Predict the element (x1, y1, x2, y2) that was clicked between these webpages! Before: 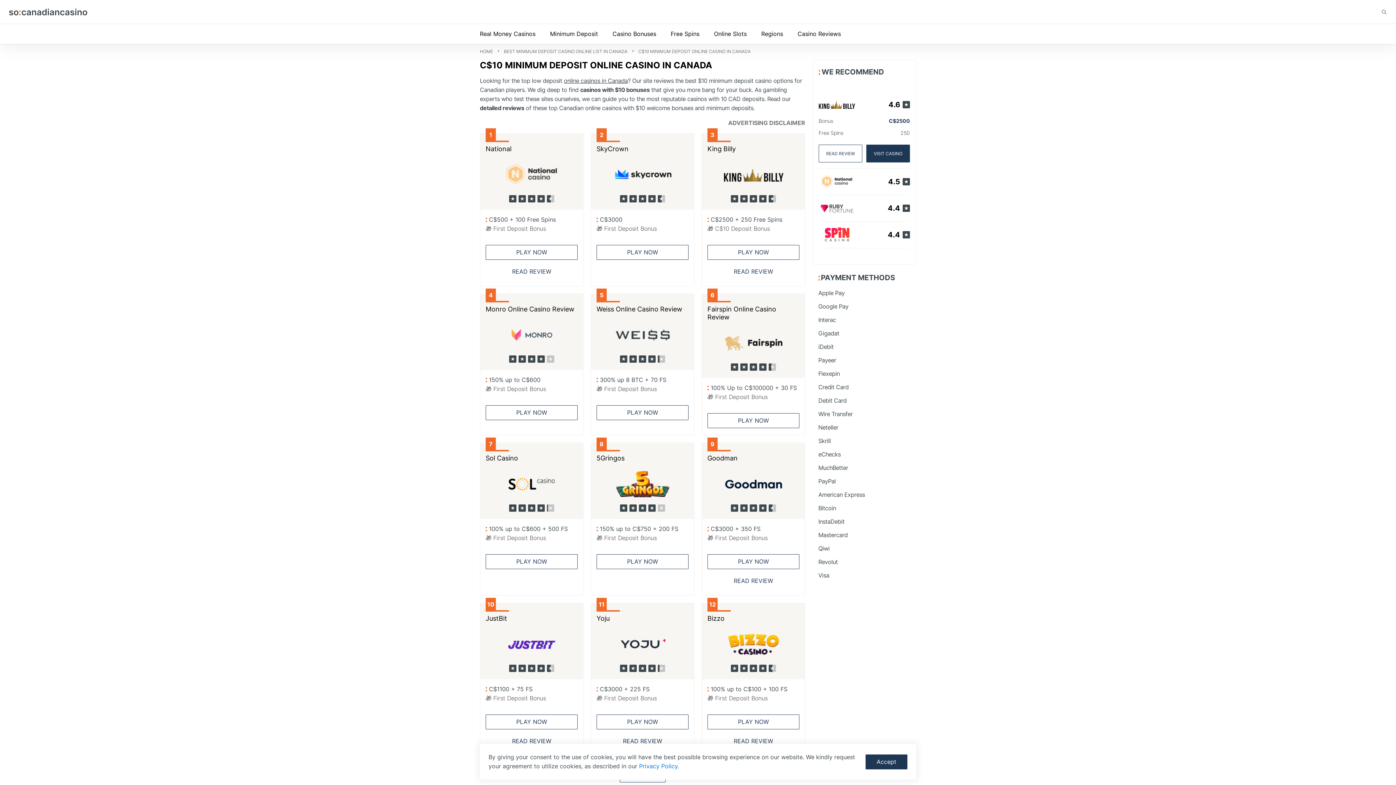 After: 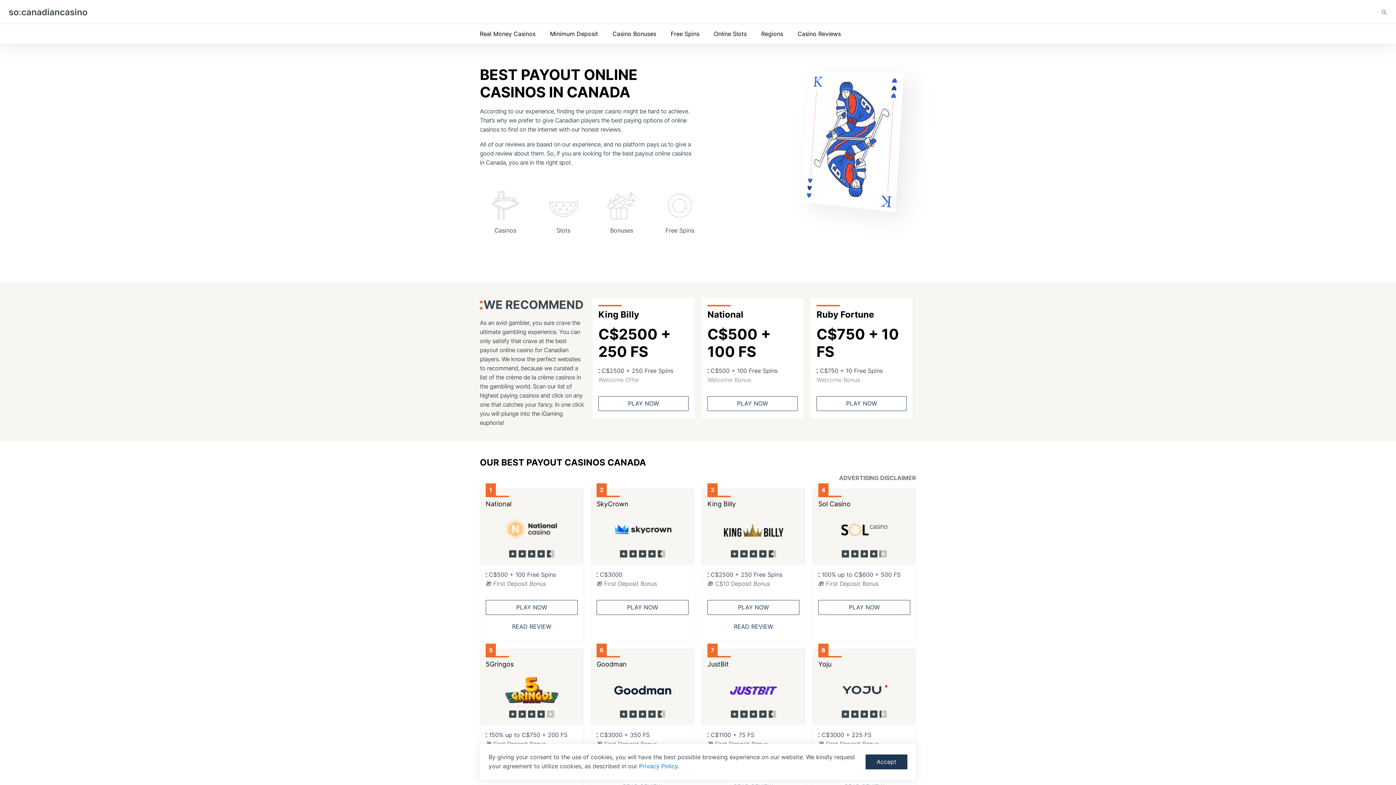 Action: bbox: (9, 8, 87, 15)